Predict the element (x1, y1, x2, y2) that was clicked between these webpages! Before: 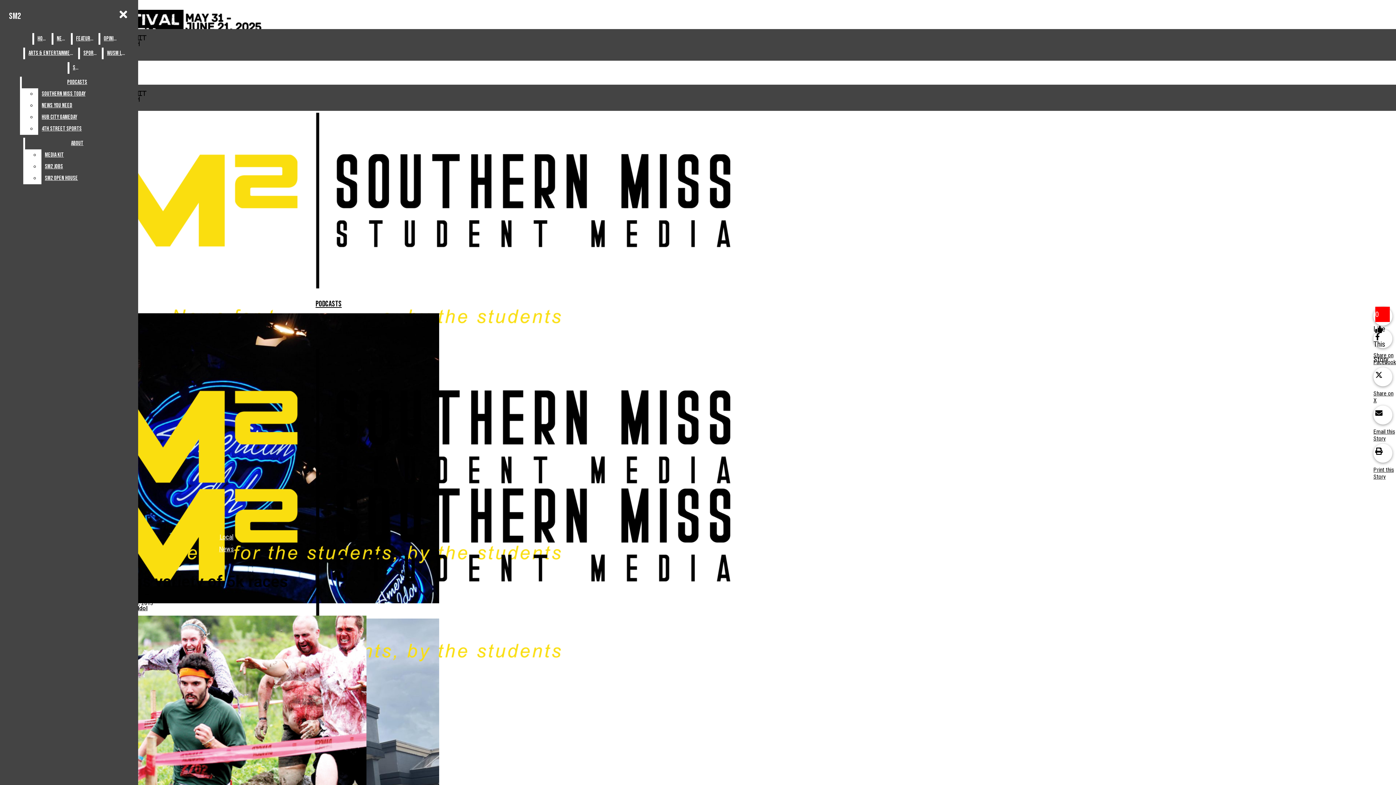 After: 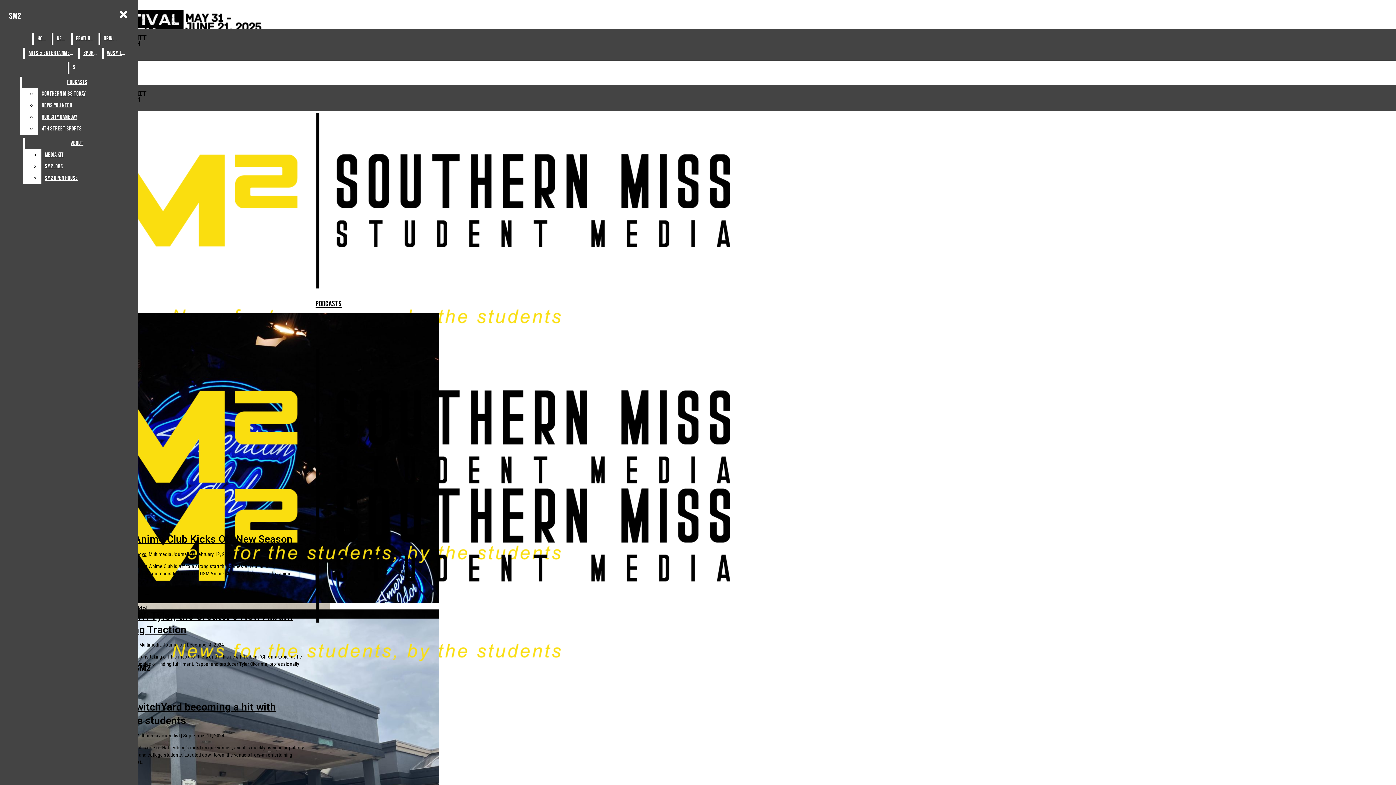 Action: label: Arts & Entertainment bbox: (24, 47, 76, 59)